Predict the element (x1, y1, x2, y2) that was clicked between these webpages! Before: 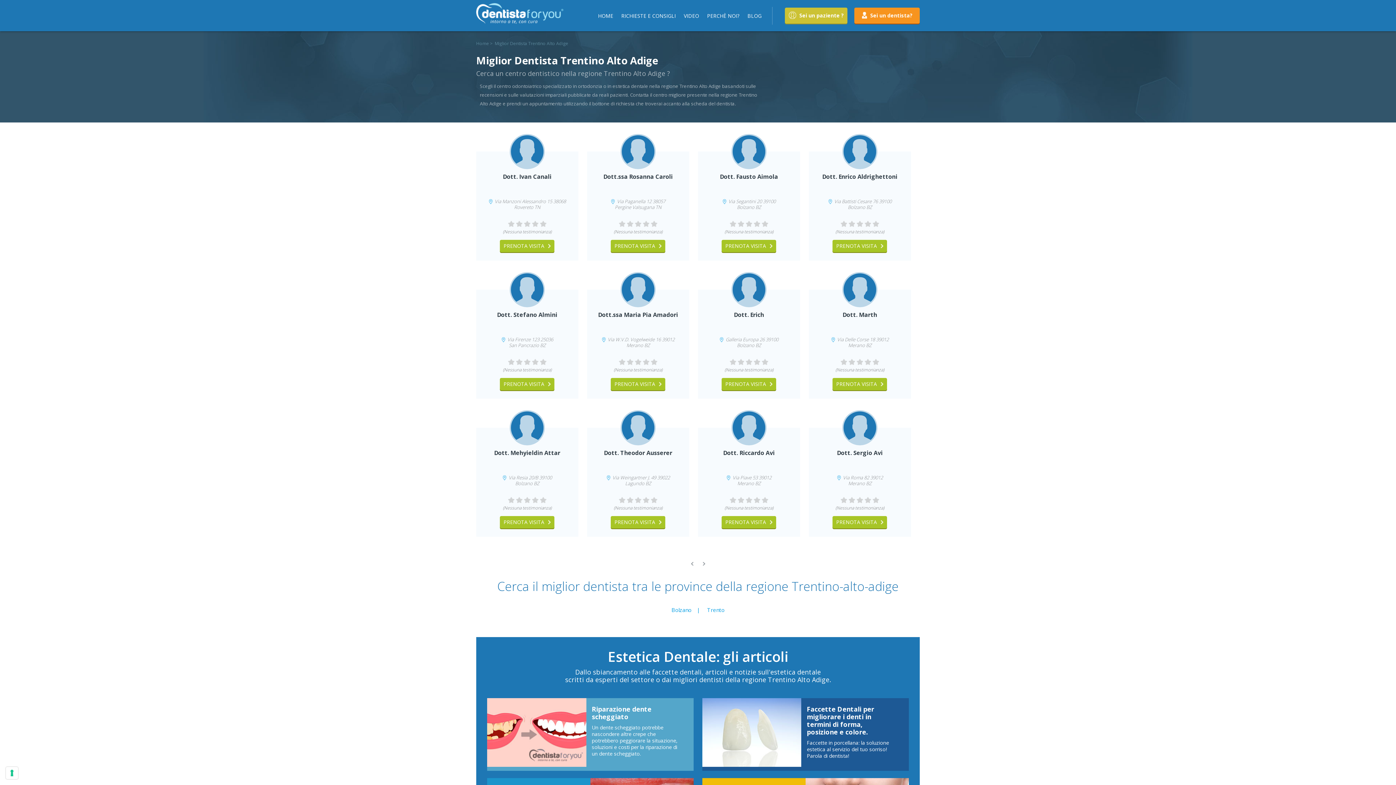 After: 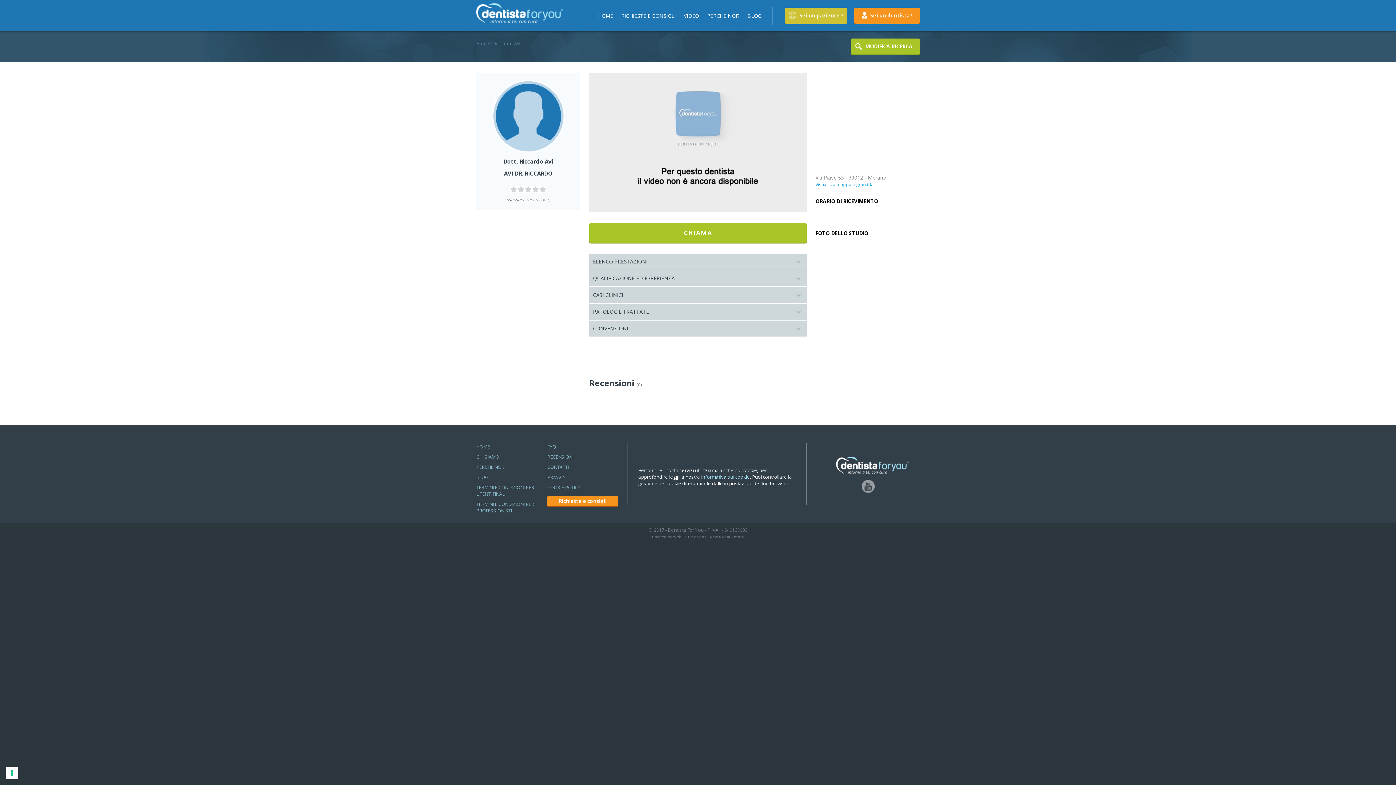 Action: bbox: (721, 516, 776, 528) label: PRENOTA VISITA 